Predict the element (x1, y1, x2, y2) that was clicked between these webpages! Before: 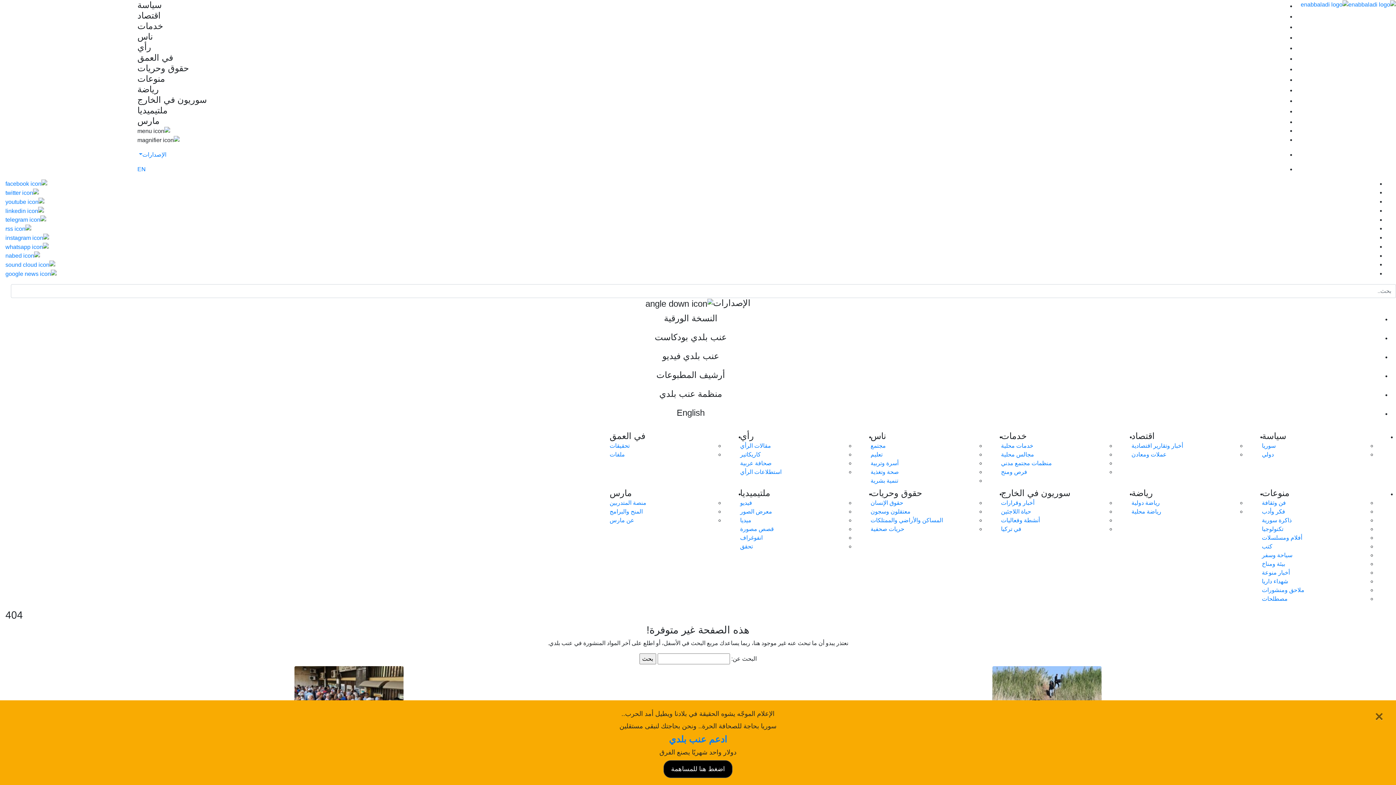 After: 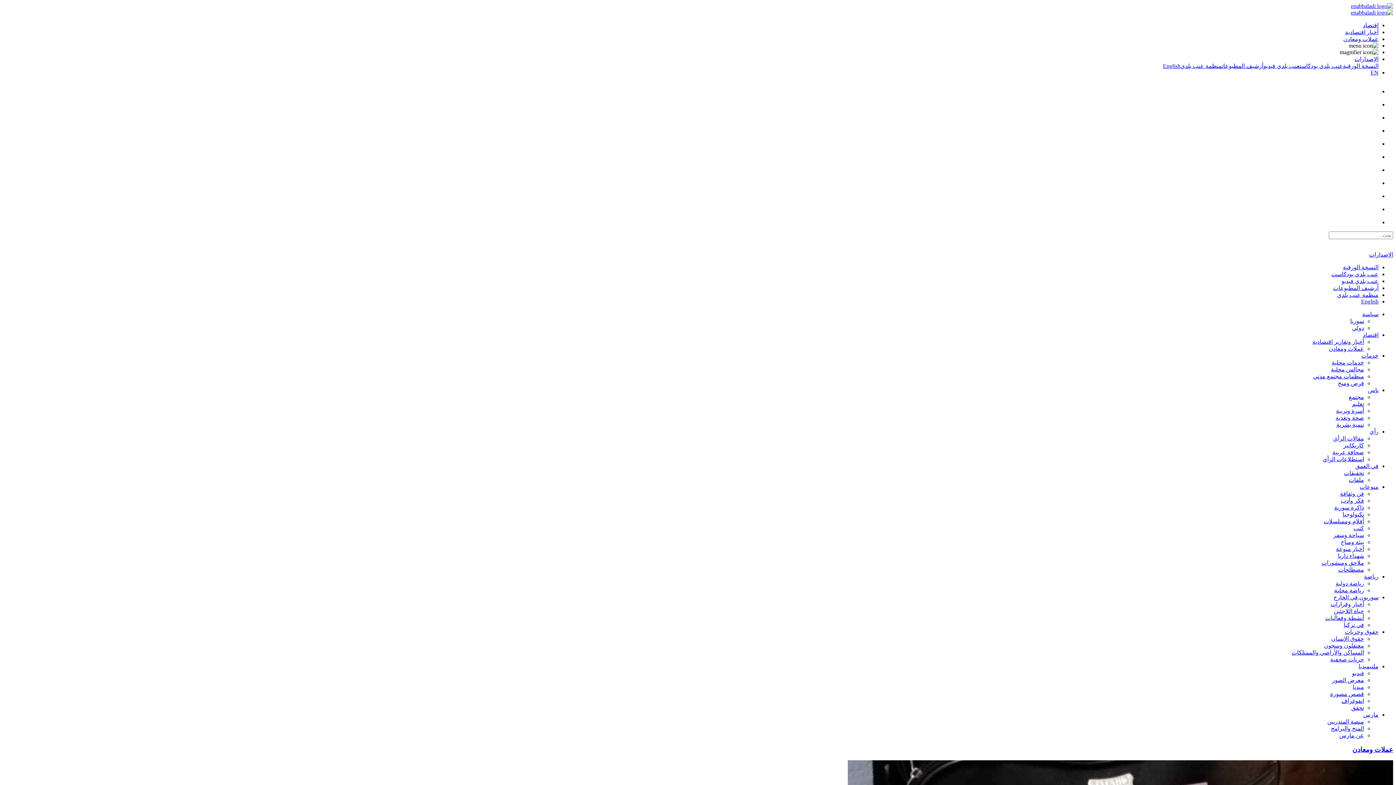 Action: label: عملات ومعادن bbox: (1131, 451, 1167, 457)